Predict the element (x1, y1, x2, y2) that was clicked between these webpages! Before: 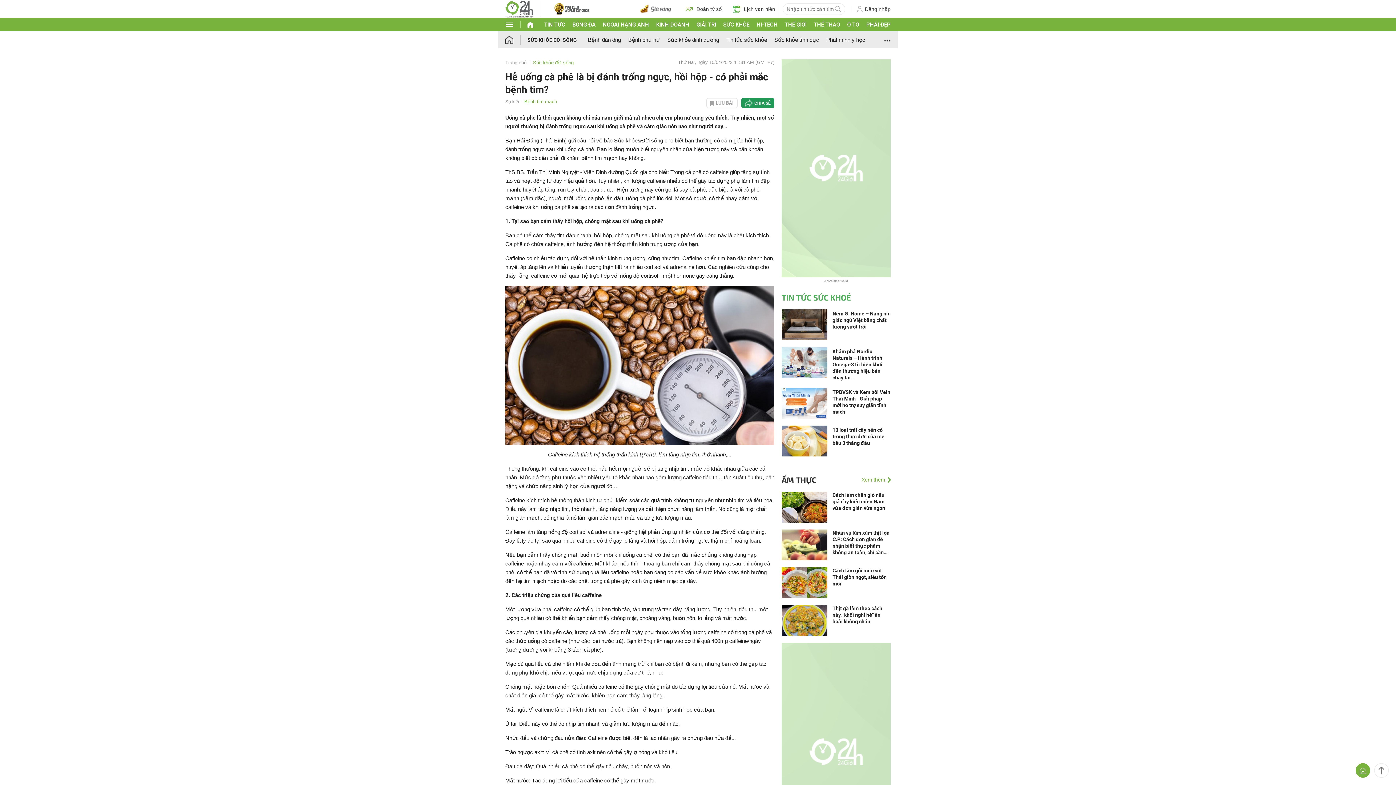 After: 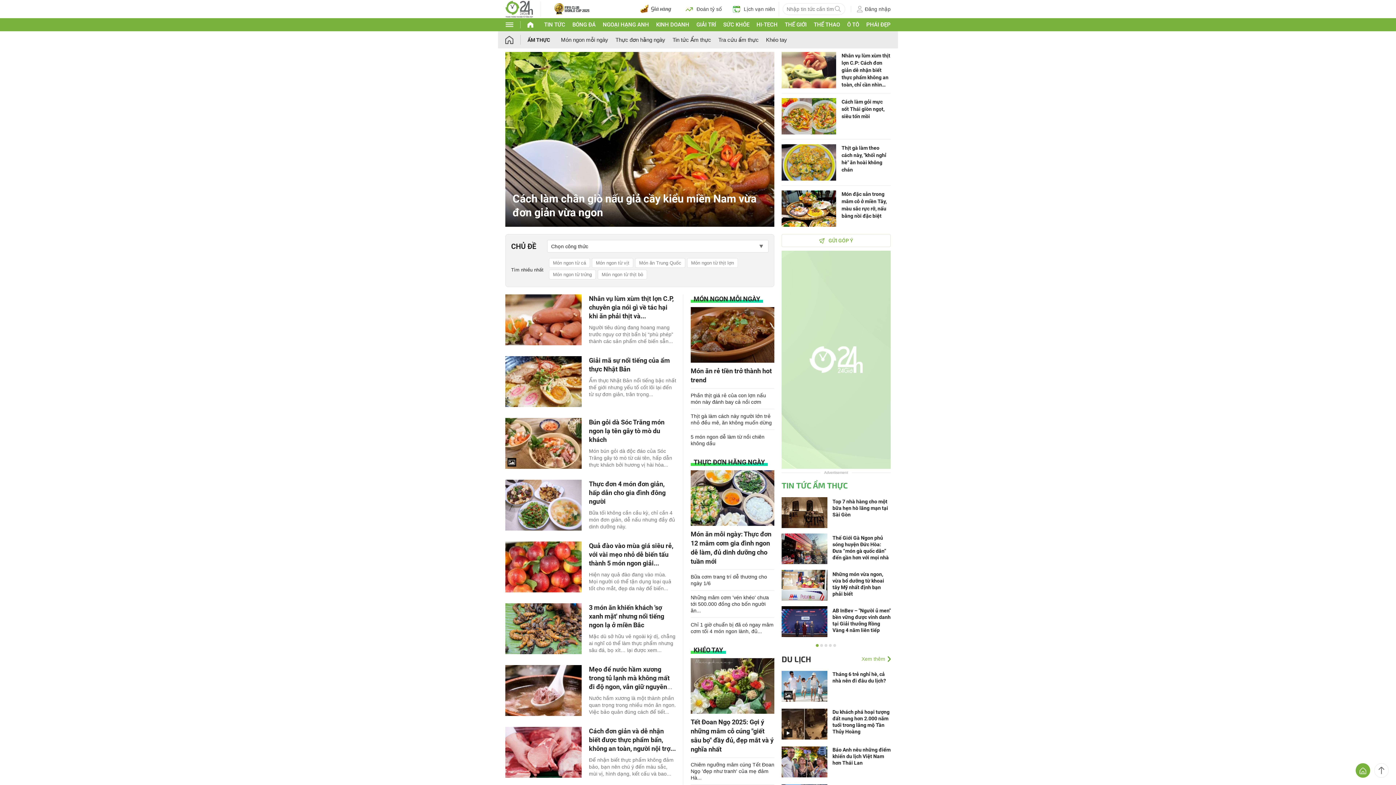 Action: label: Xem thêm bbox: (861, 477, 890, 482)